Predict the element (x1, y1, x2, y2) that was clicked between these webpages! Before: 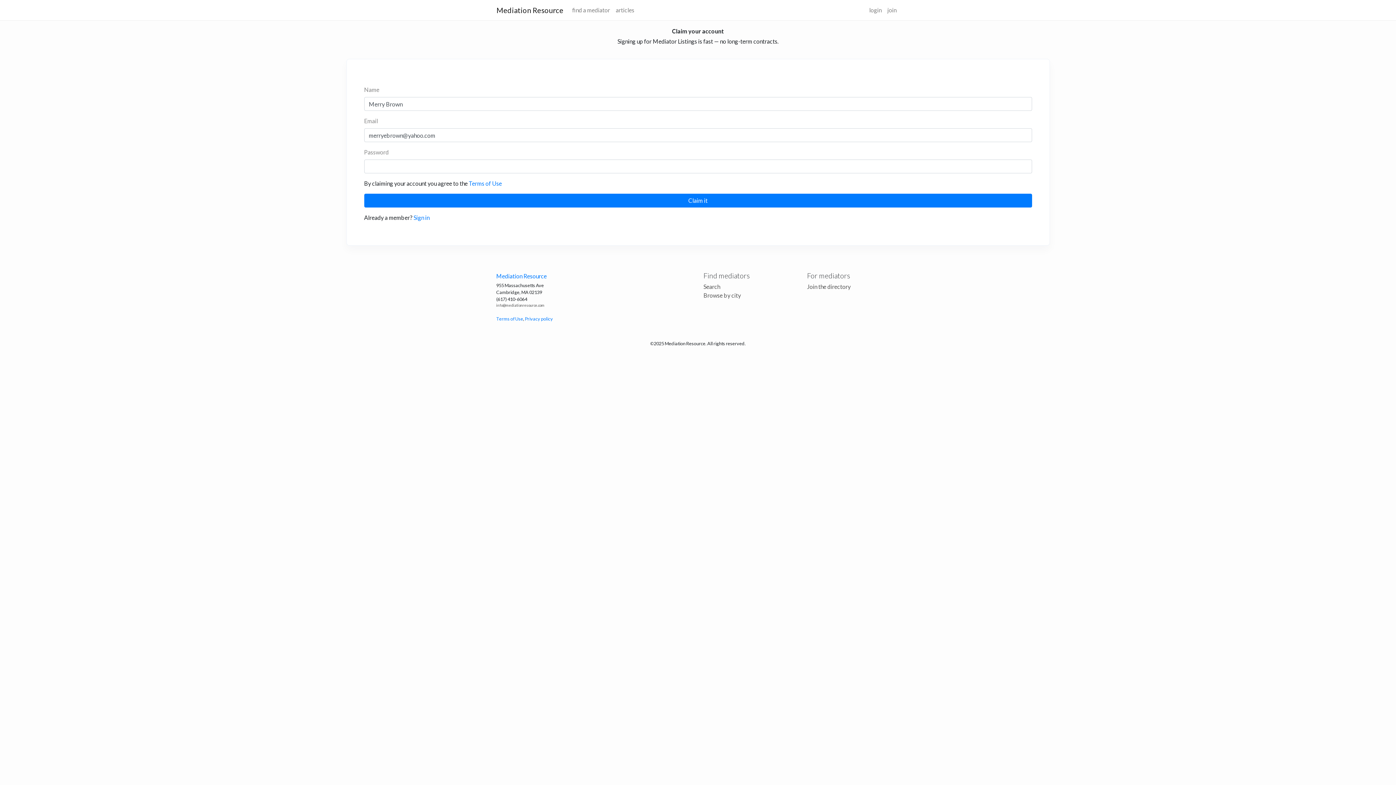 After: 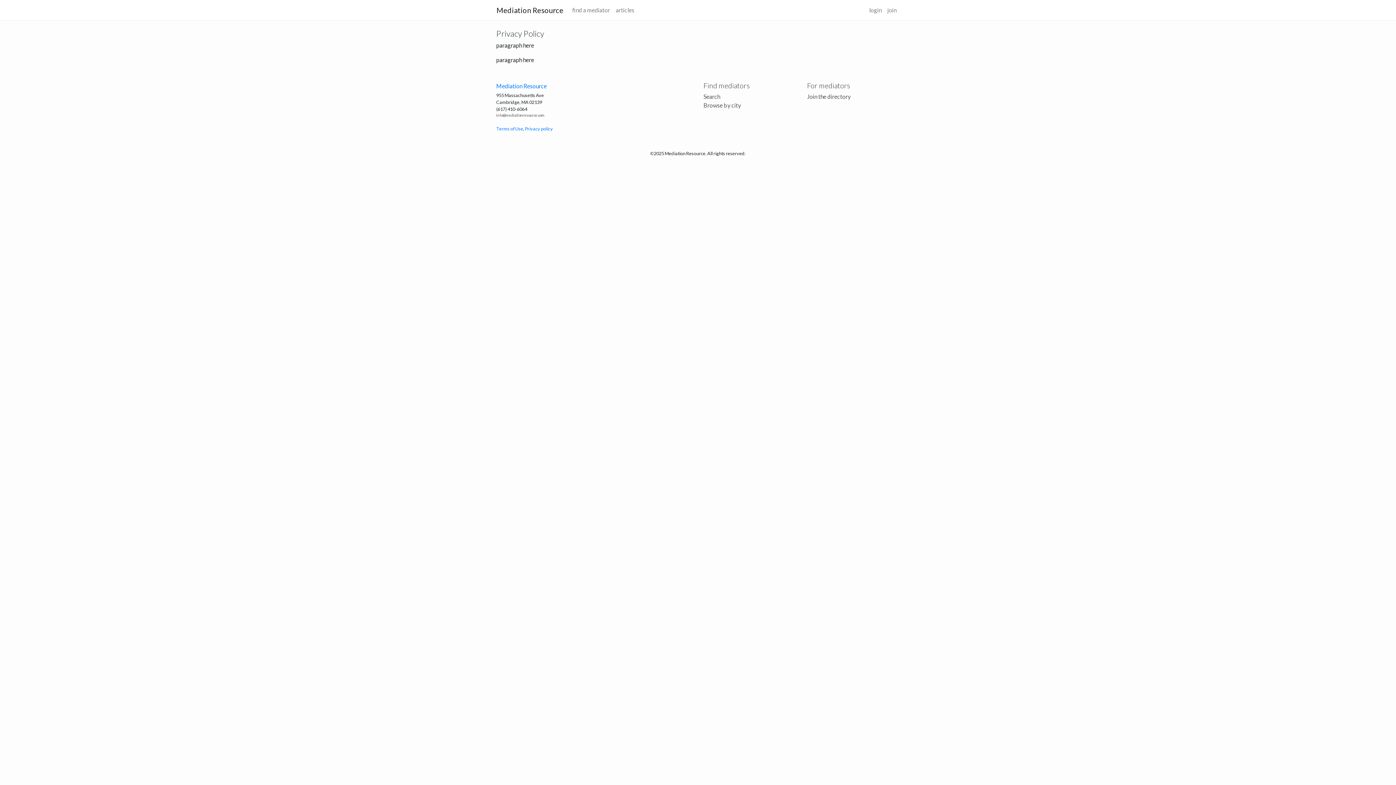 Action: bbox: (525, 316, 553, 321) label: Privacy policy